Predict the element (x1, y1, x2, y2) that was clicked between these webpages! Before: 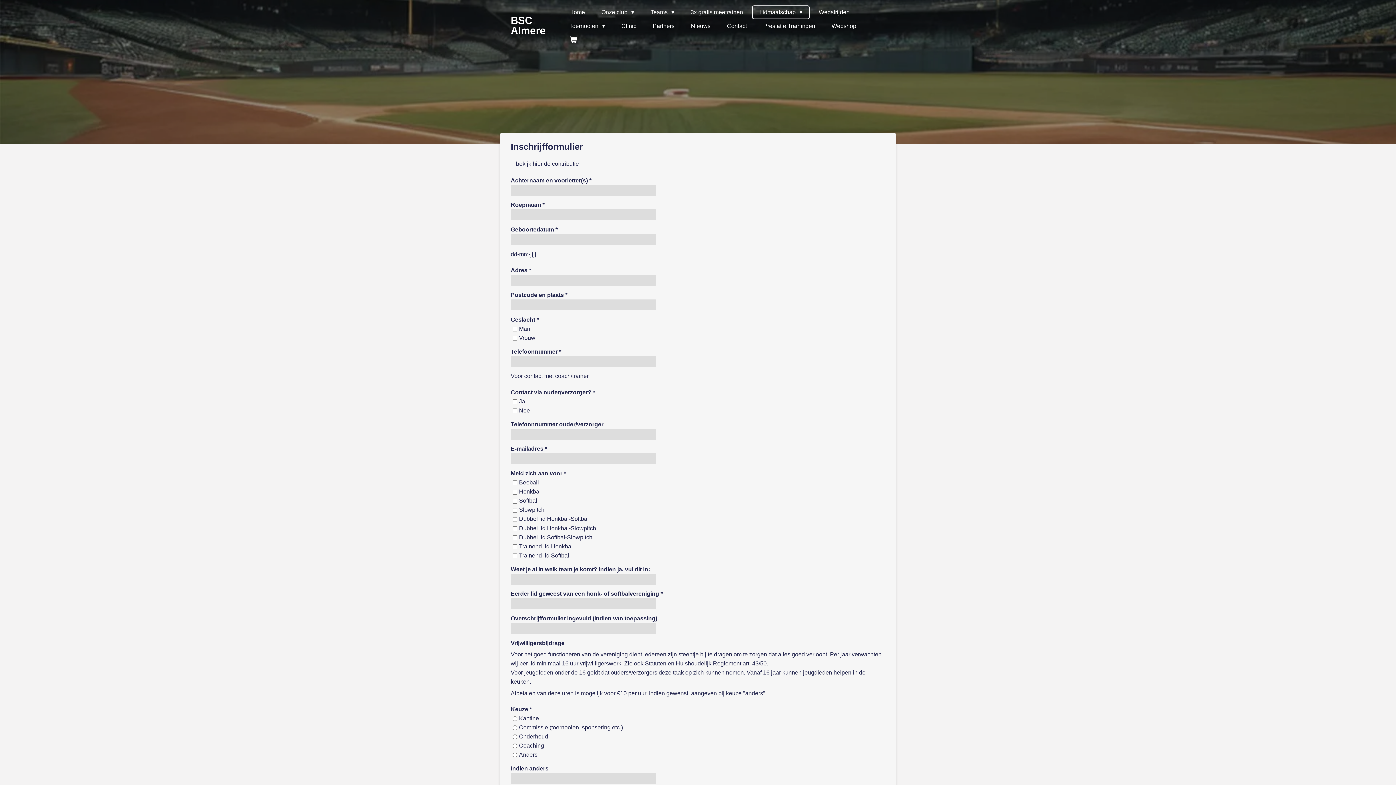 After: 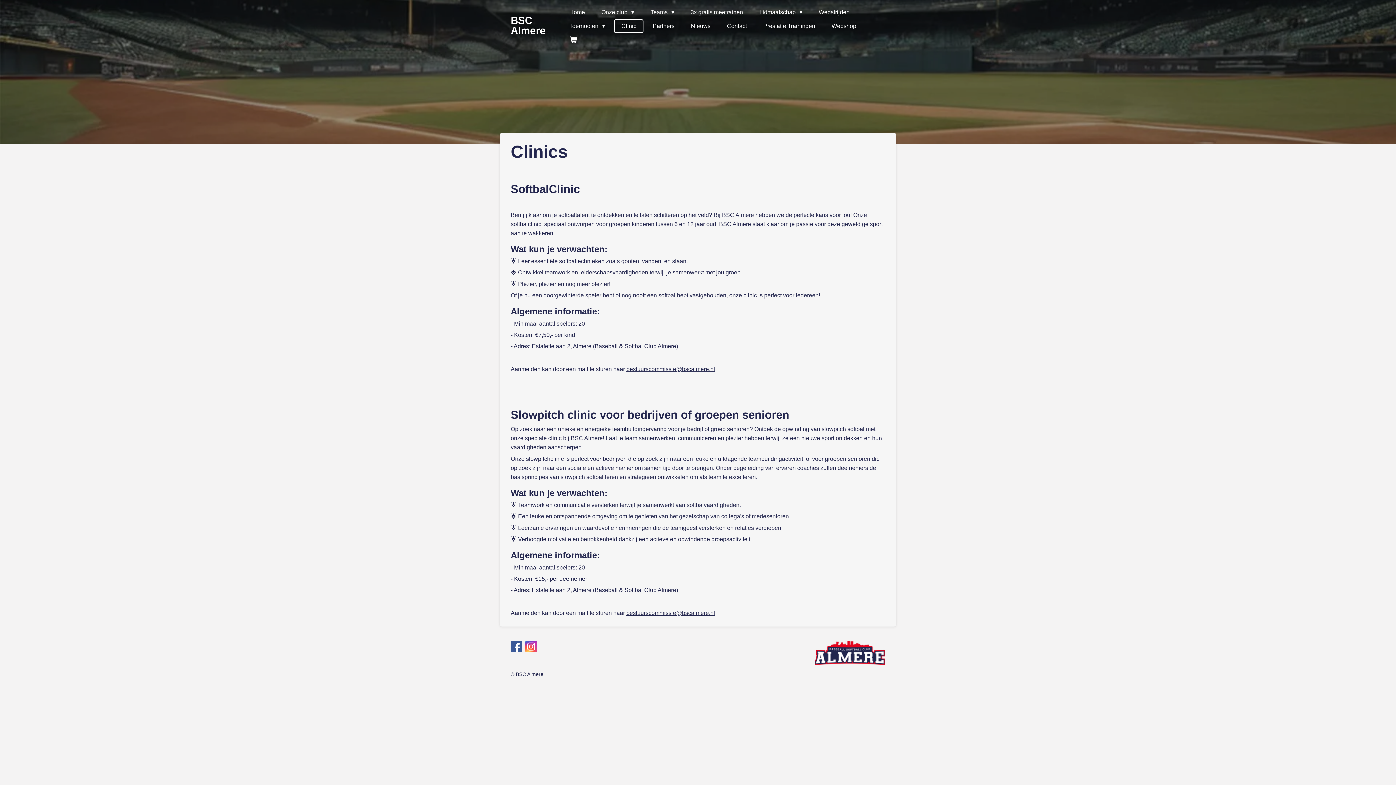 Action: bbox: (614, 19, 643, 33) label: Clinic